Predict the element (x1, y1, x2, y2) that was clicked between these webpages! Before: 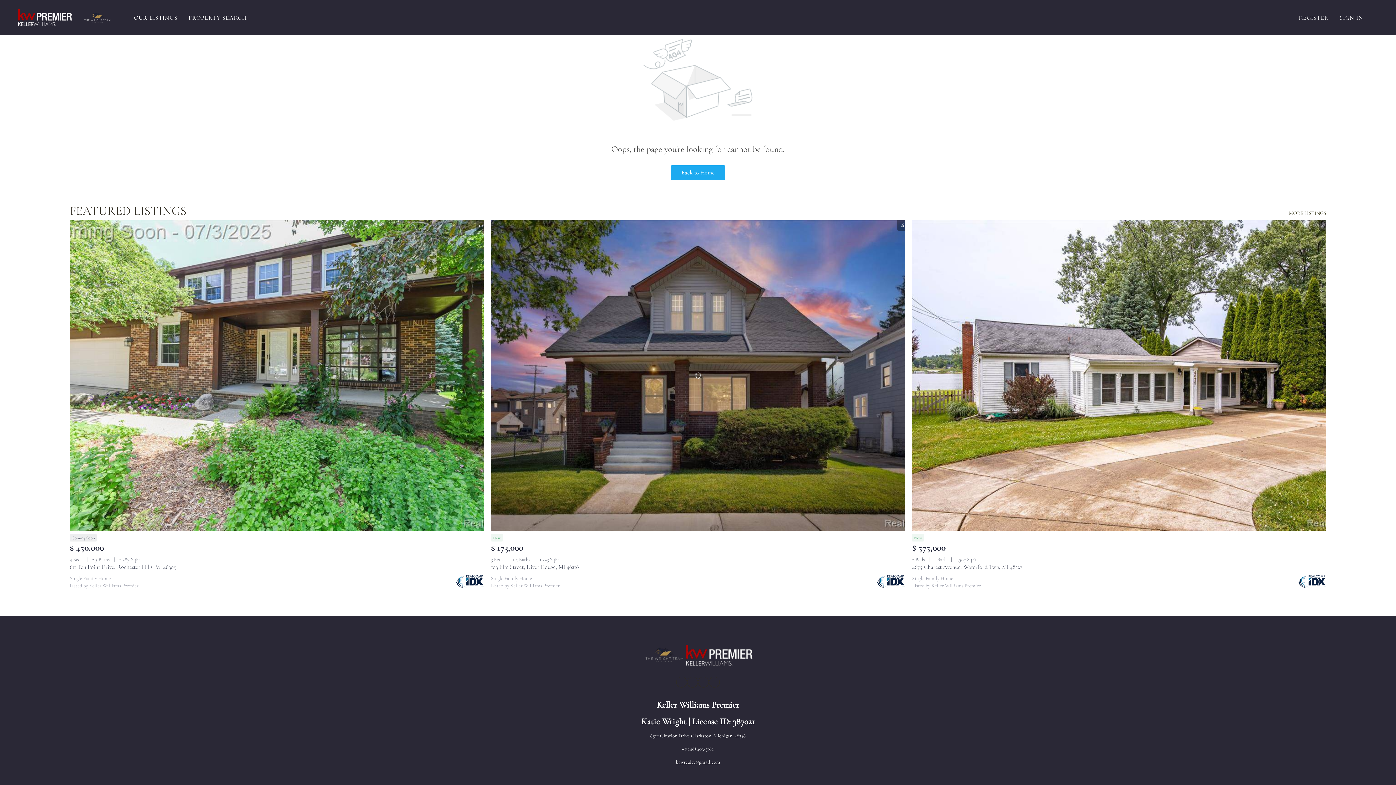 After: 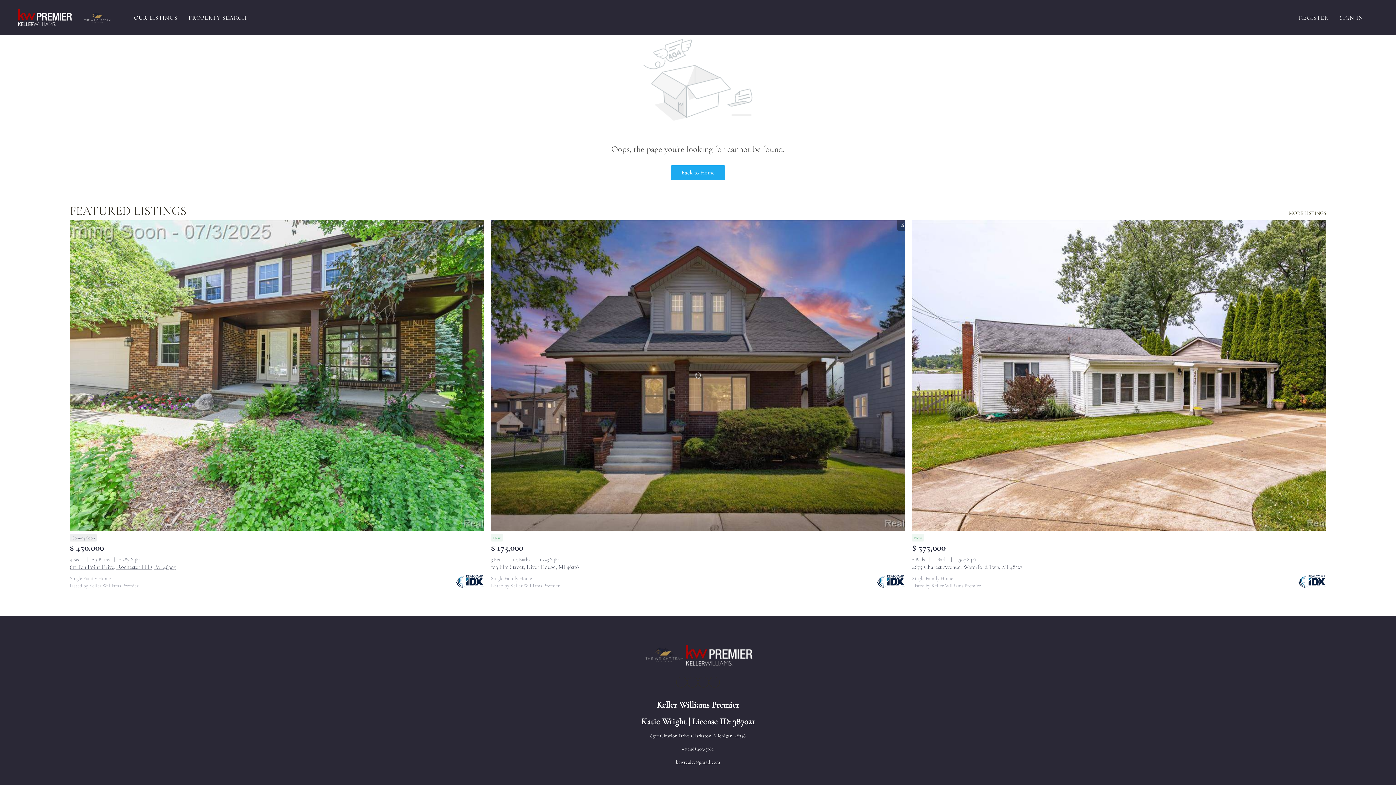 Action: label: 611 Ten Point Drive, Rochester Hills, MI 48309 bbox: (69, 563, 176, 570)